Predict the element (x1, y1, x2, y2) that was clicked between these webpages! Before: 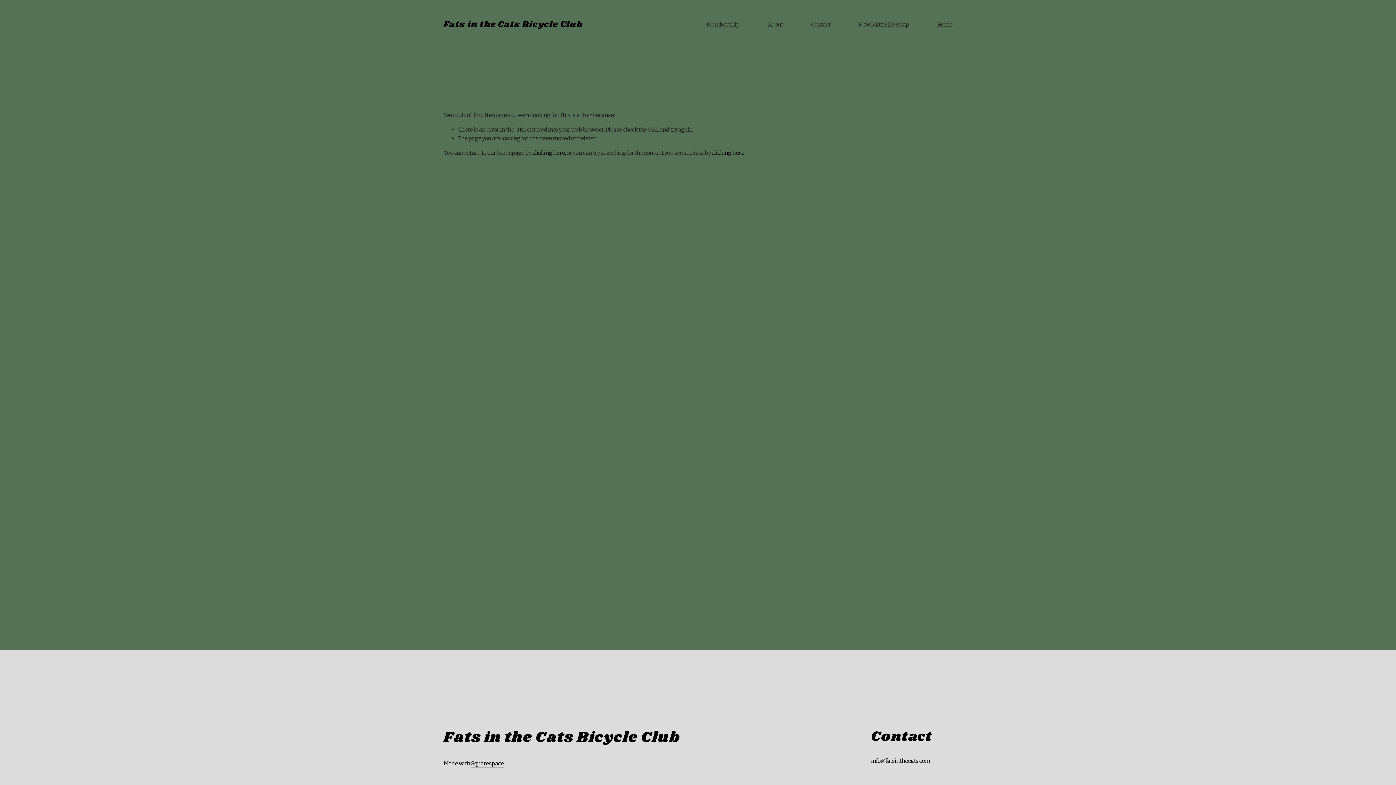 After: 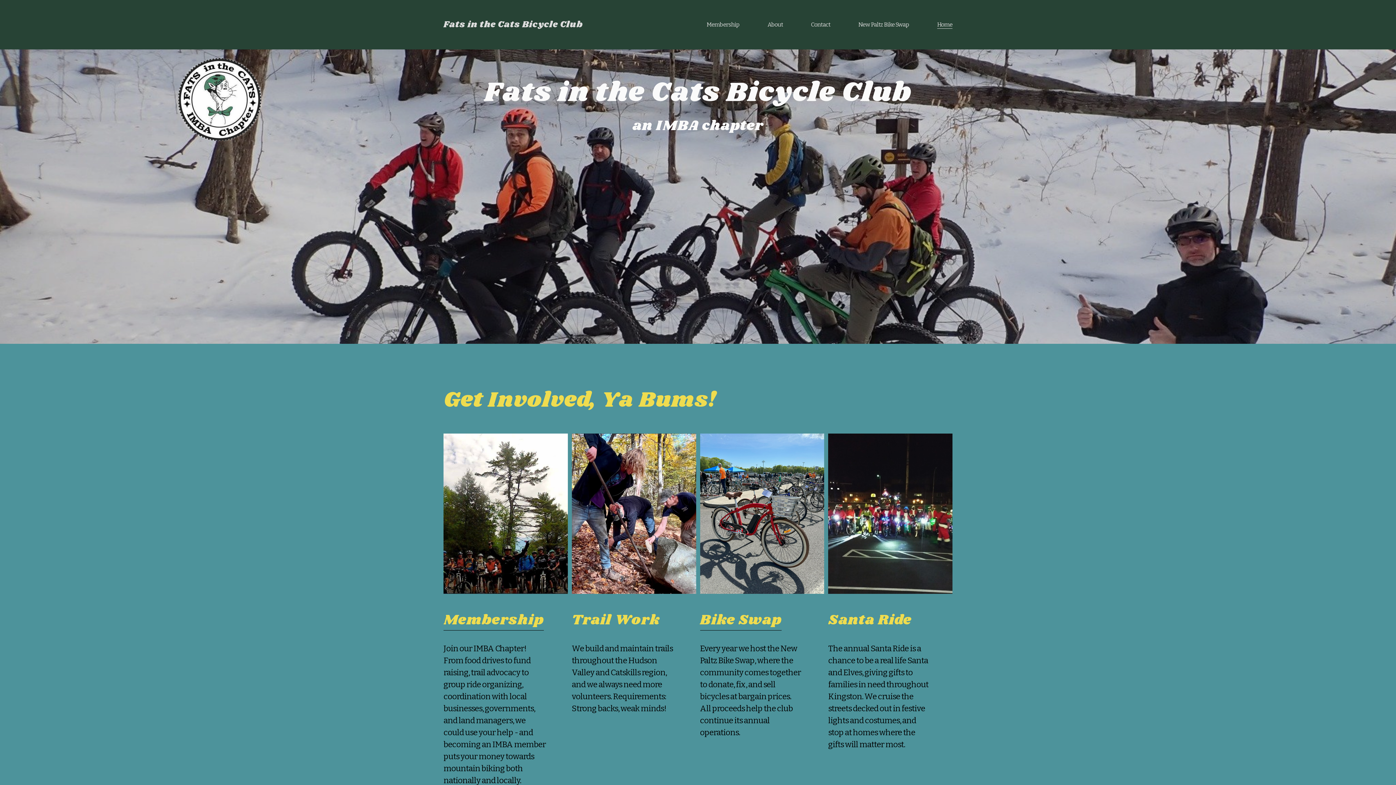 Action: bbox: (532, 149, 565, 156) label: clicking here